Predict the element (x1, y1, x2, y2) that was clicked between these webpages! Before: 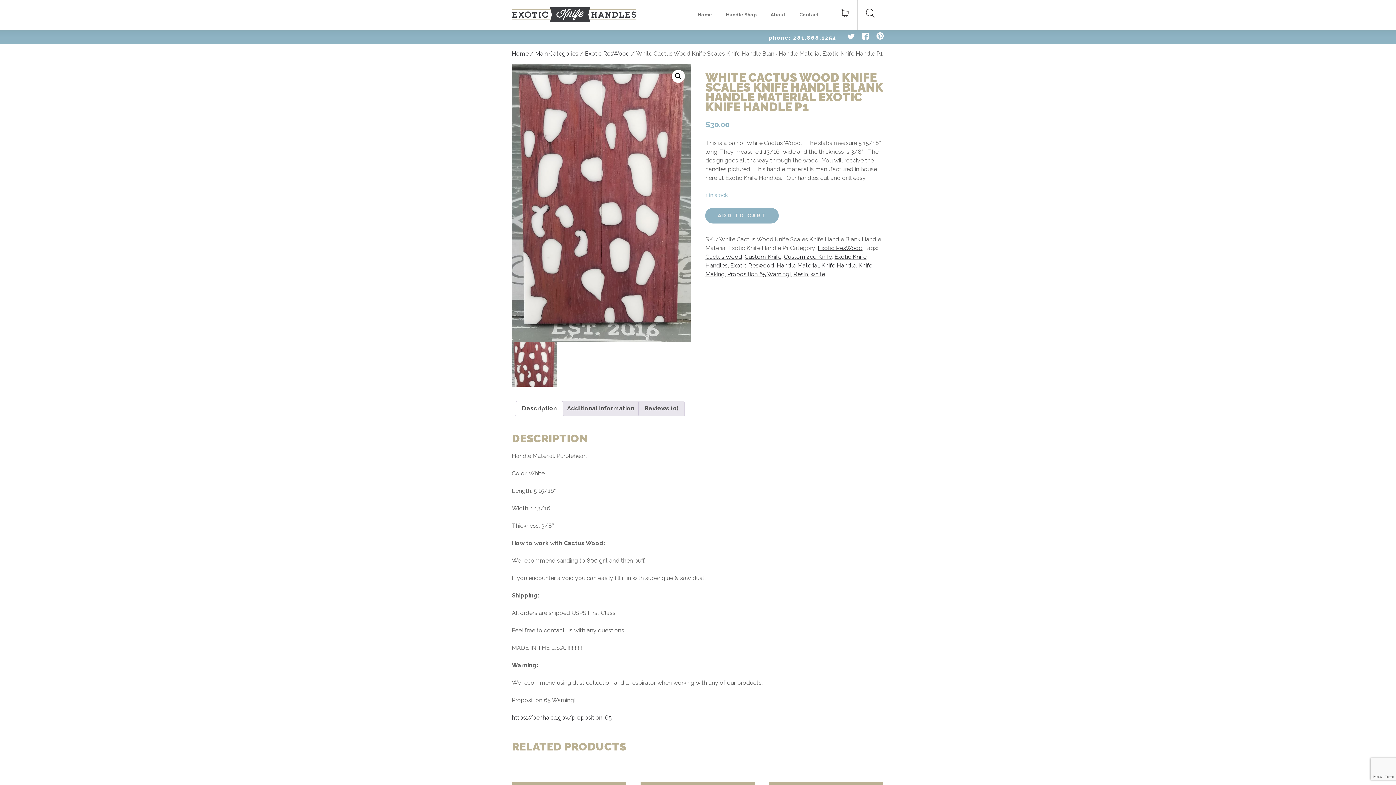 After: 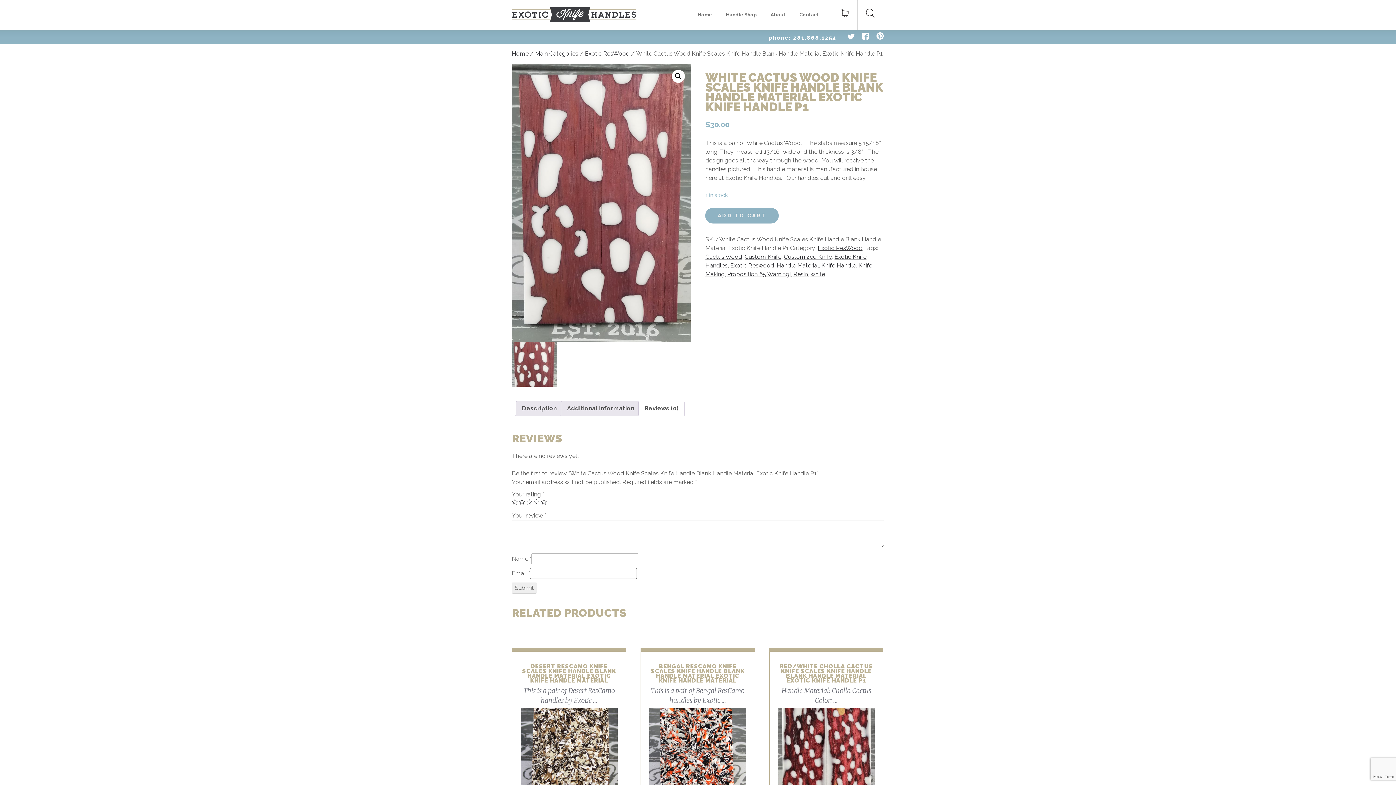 Action: label: Reviews (0) bbox: (644, 401, 678, 415)